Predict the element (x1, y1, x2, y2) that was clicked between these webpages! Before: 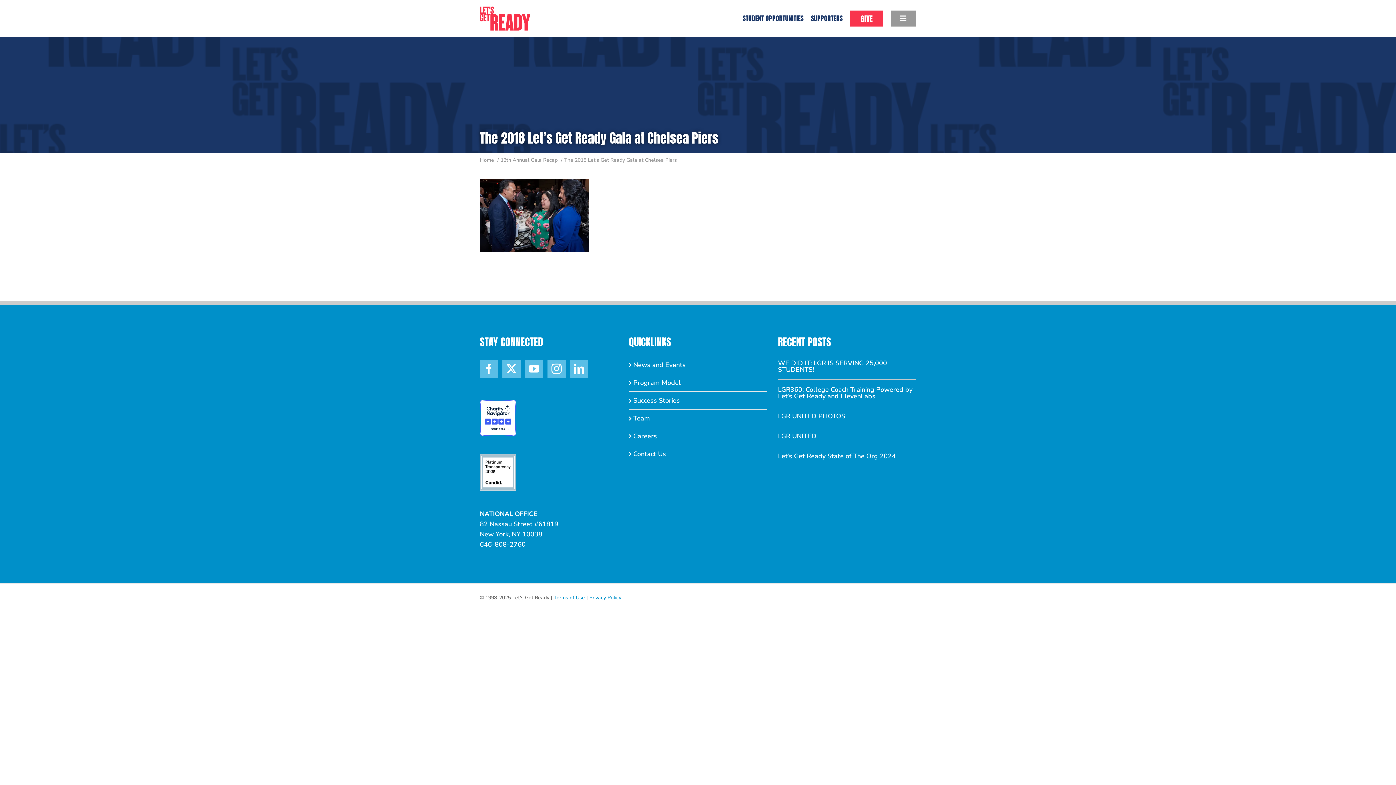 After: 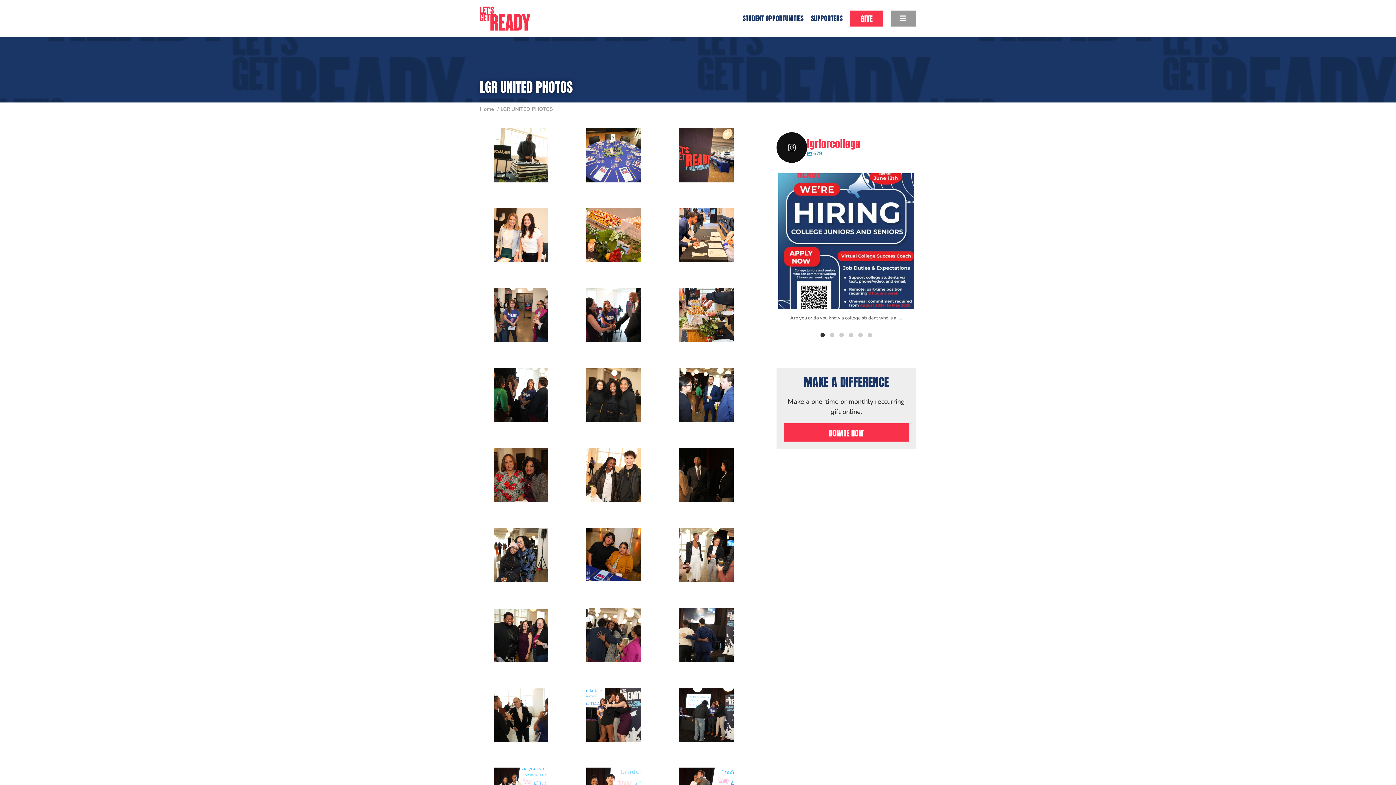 Action: bbox: (778, 412, 916, 419) label: LGR UNITED PHOTOS